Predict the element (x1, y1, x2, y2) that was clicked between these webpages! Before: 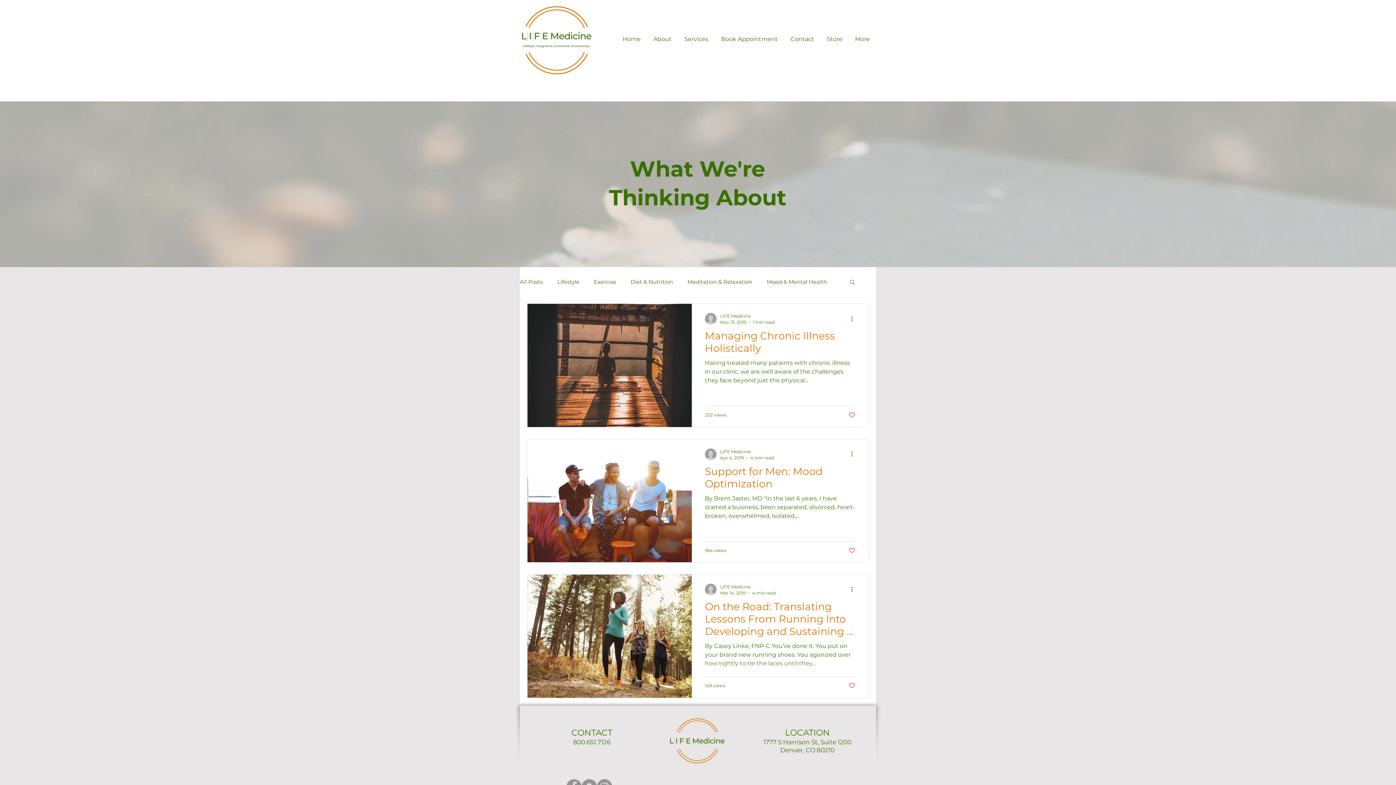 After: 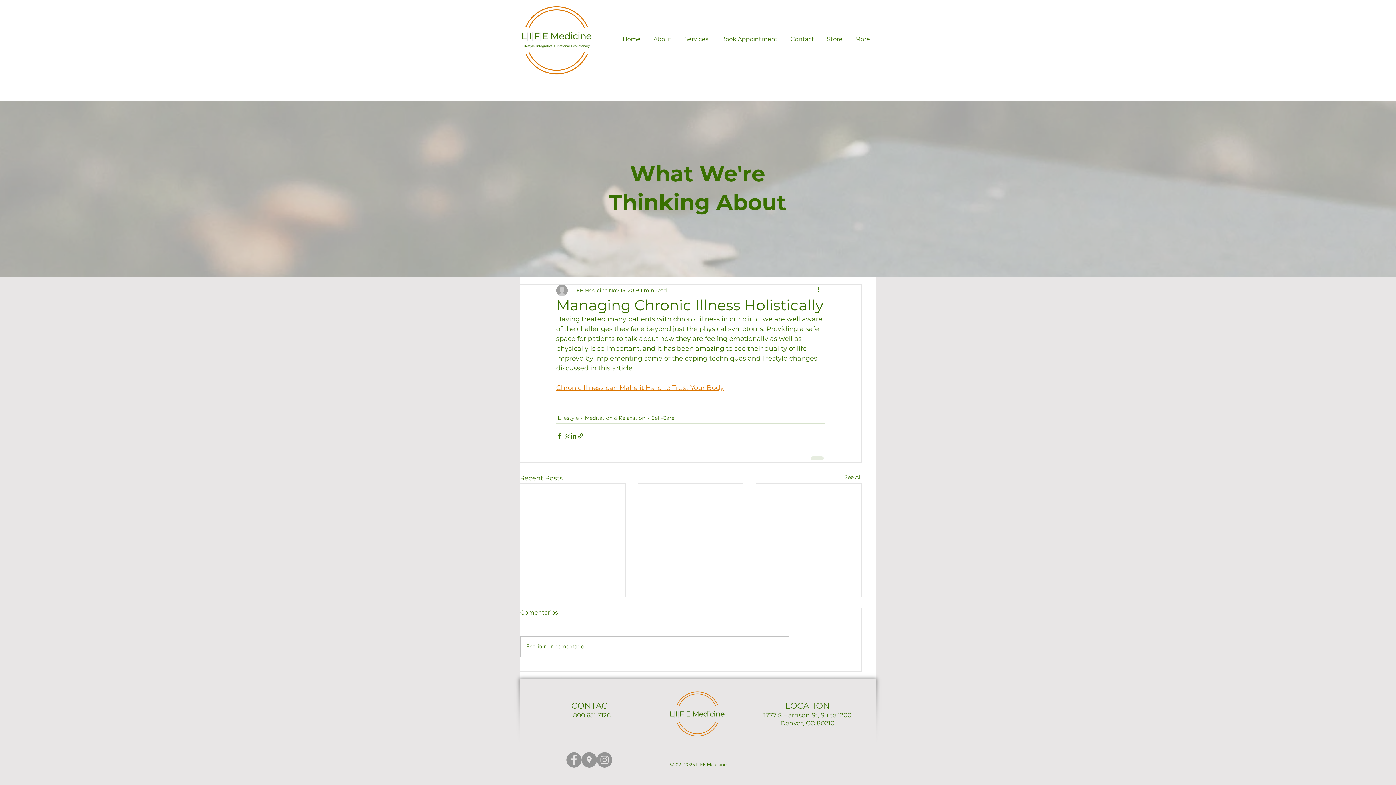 Action: label: Managing Chronic Illness Holistically bbox: (705, 329, 855, 358)